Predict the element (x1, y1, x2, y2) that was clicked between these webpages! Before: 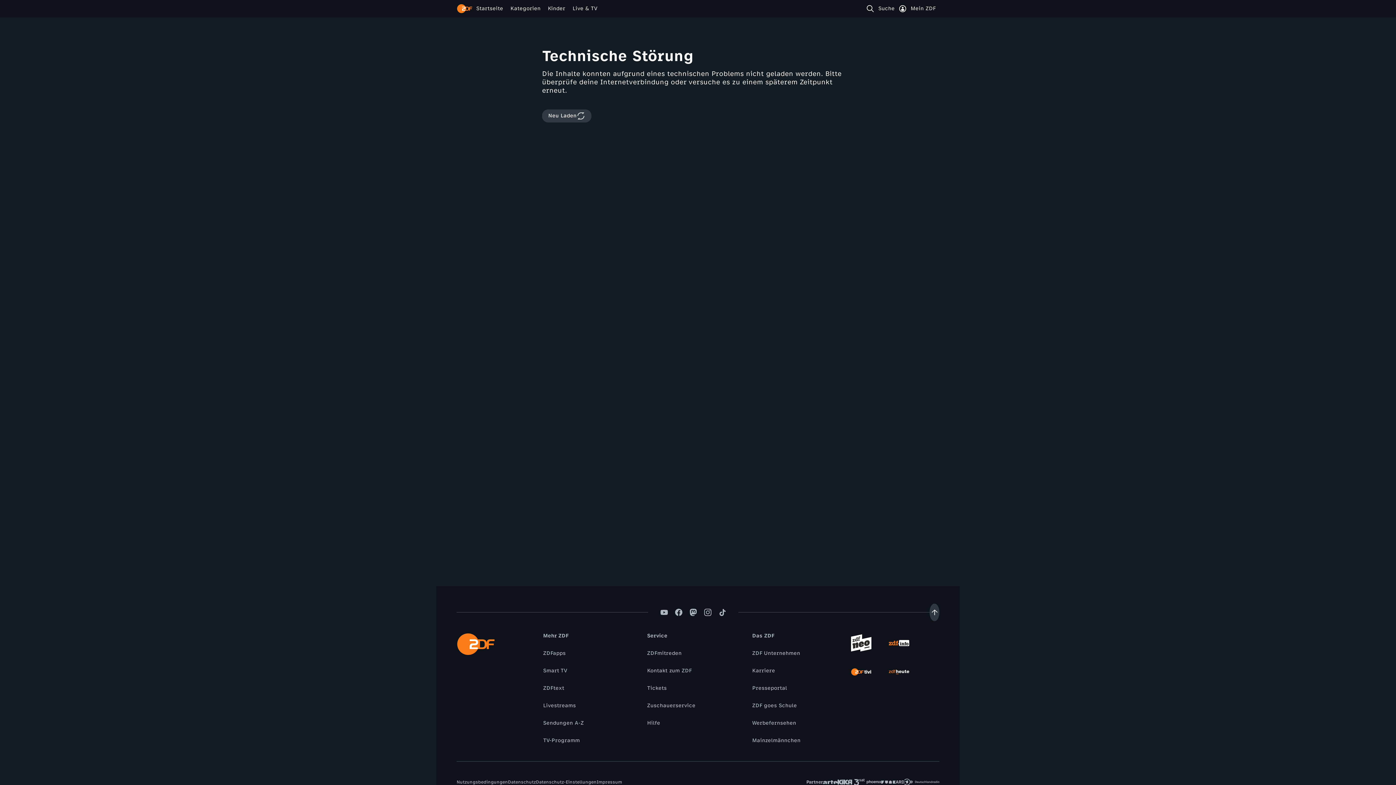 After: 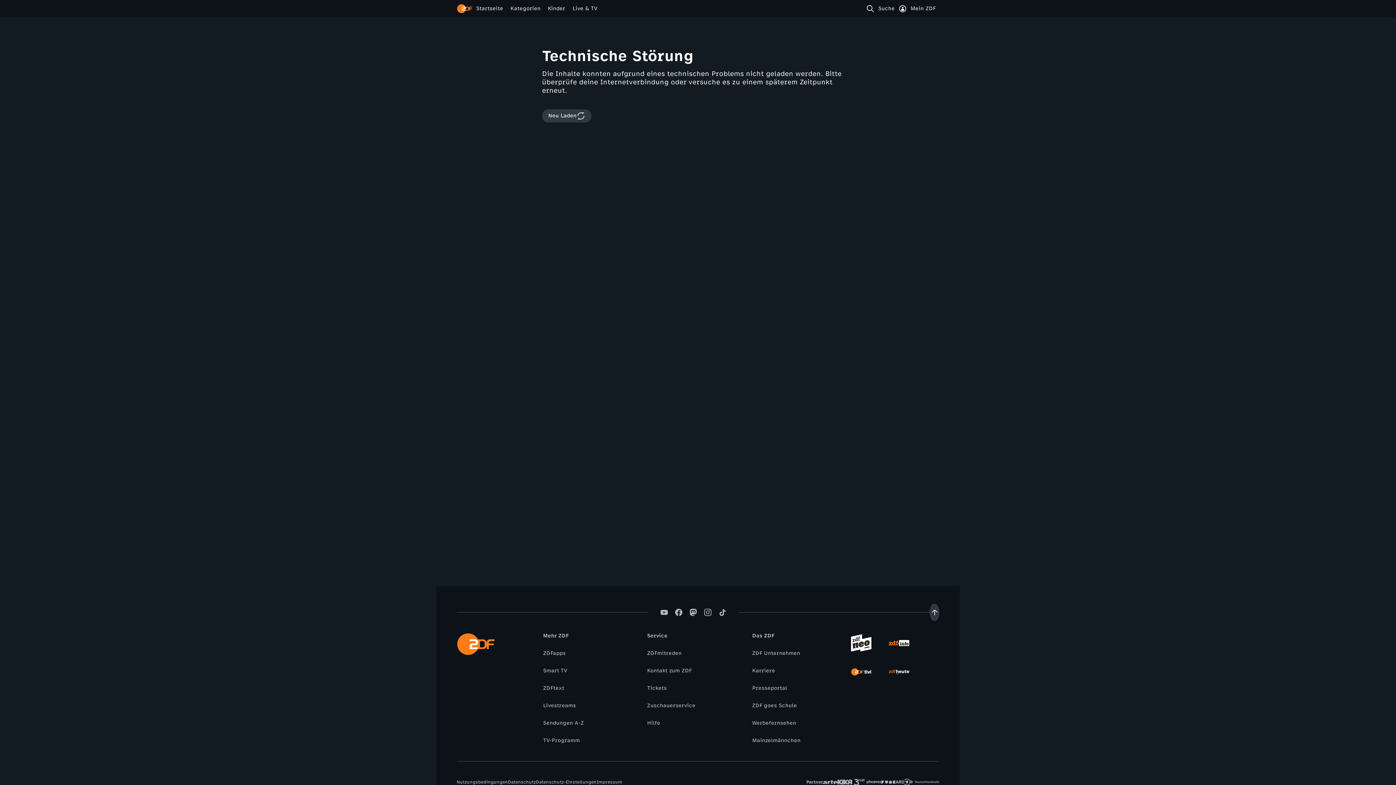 Action: bbox: (889, 662, 909, 682)